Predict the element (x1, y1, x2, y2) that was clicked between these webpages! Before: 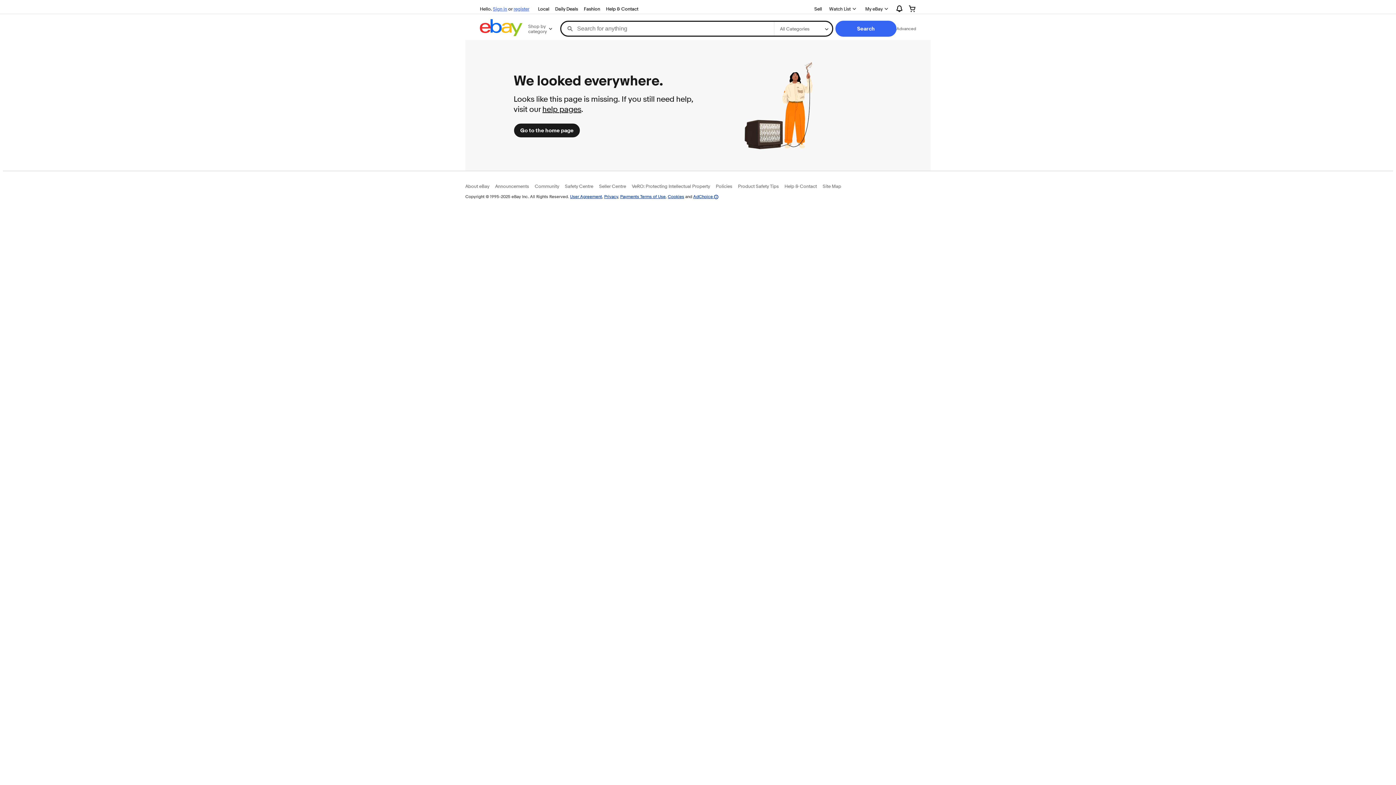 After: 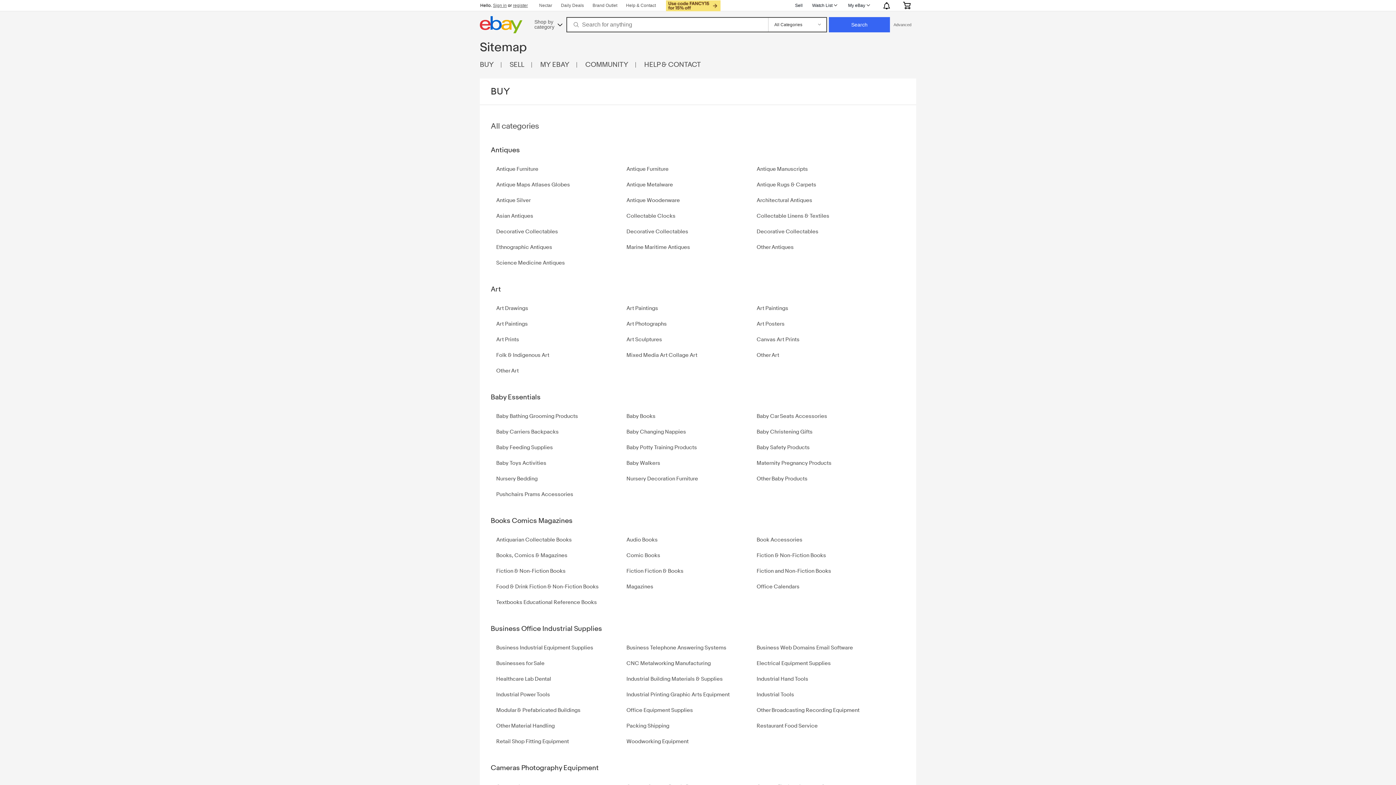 Action: bbox: (822, 183, 841, 189) label: Site Map